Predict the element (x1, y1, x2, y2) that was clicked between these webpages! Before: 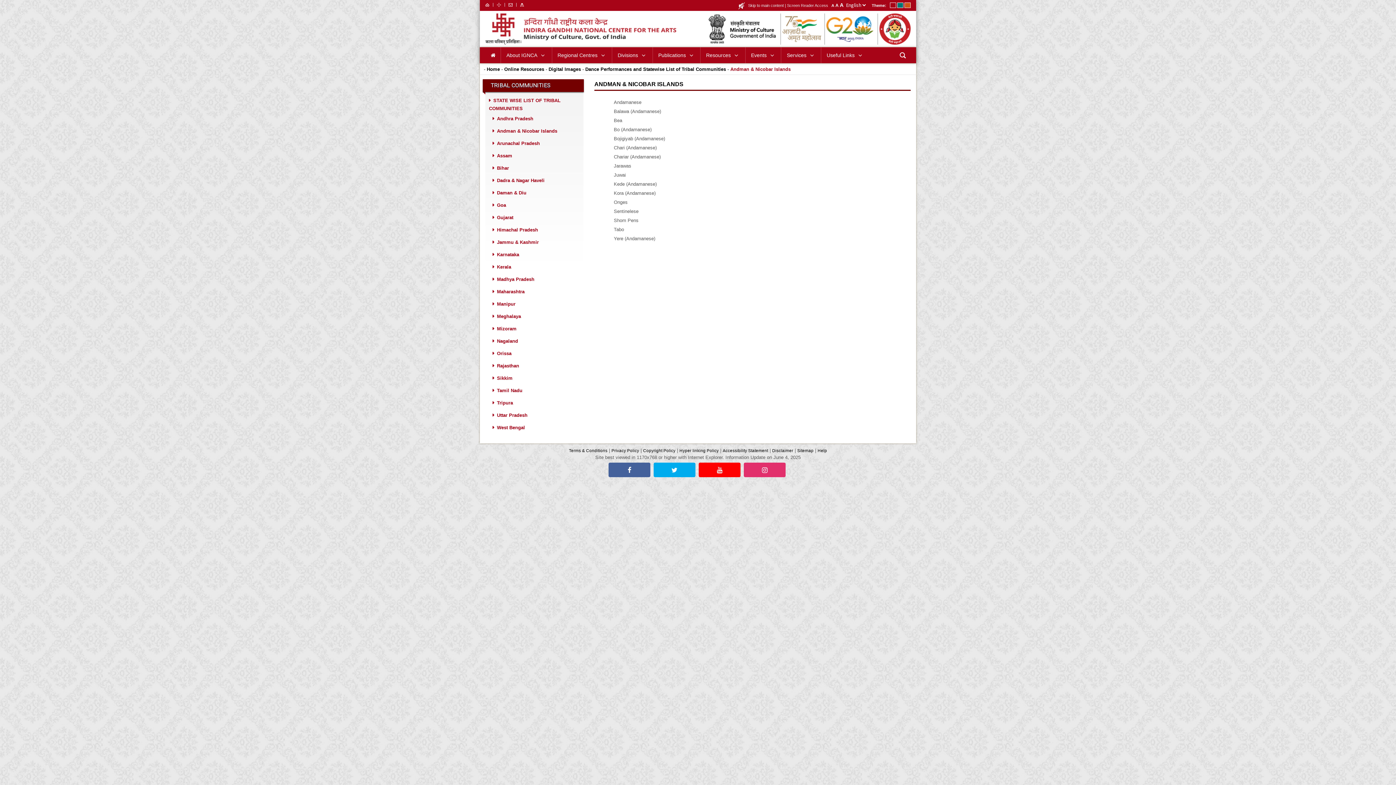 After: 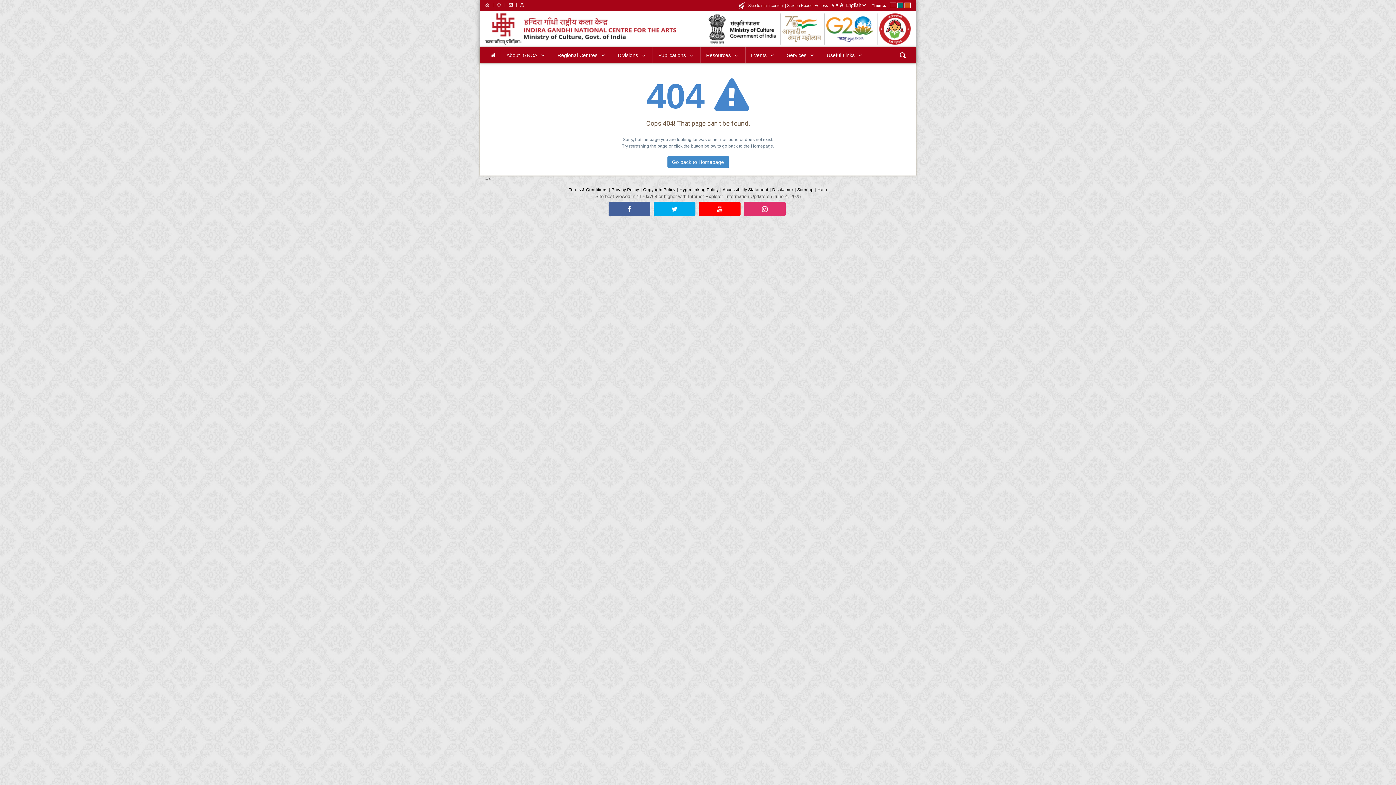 Action: bbox: (508, 2, 512, 6)